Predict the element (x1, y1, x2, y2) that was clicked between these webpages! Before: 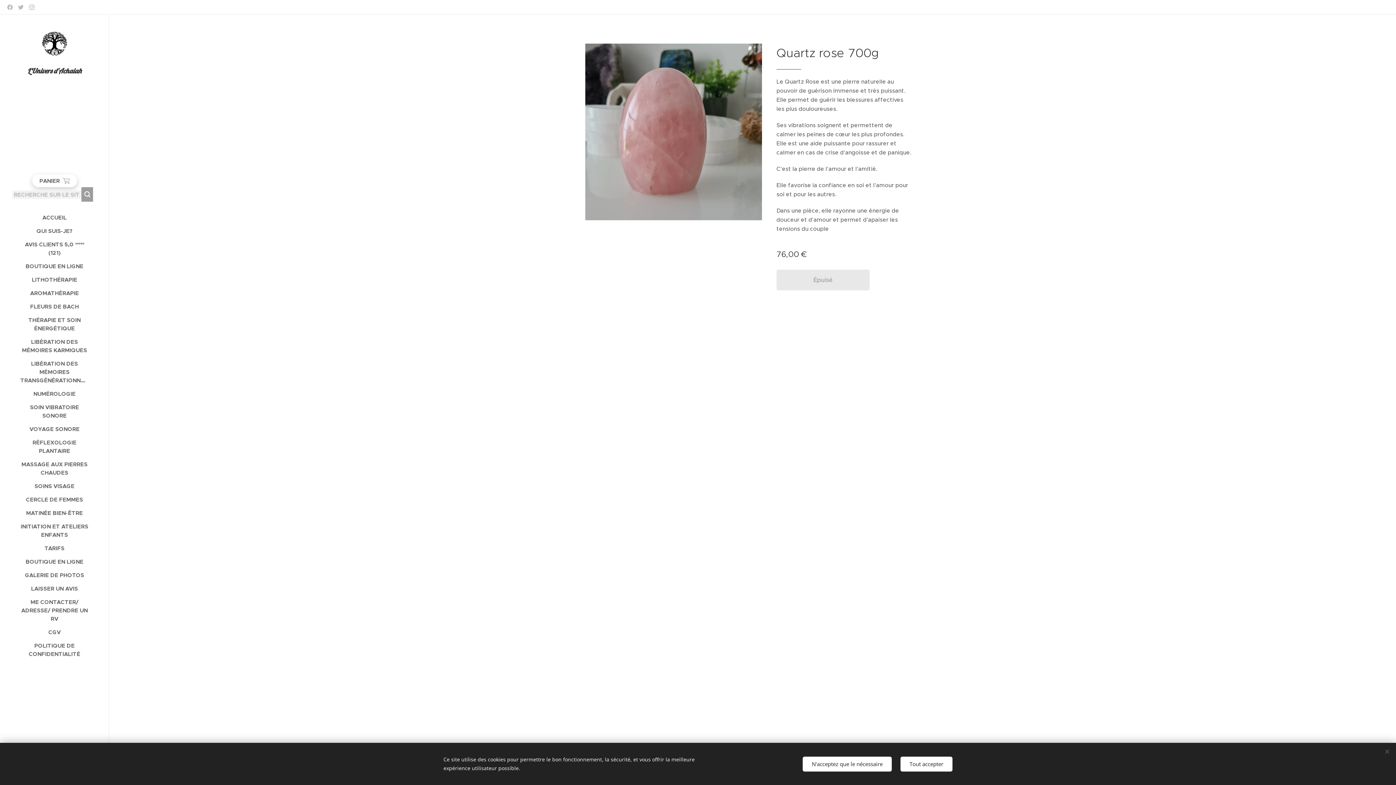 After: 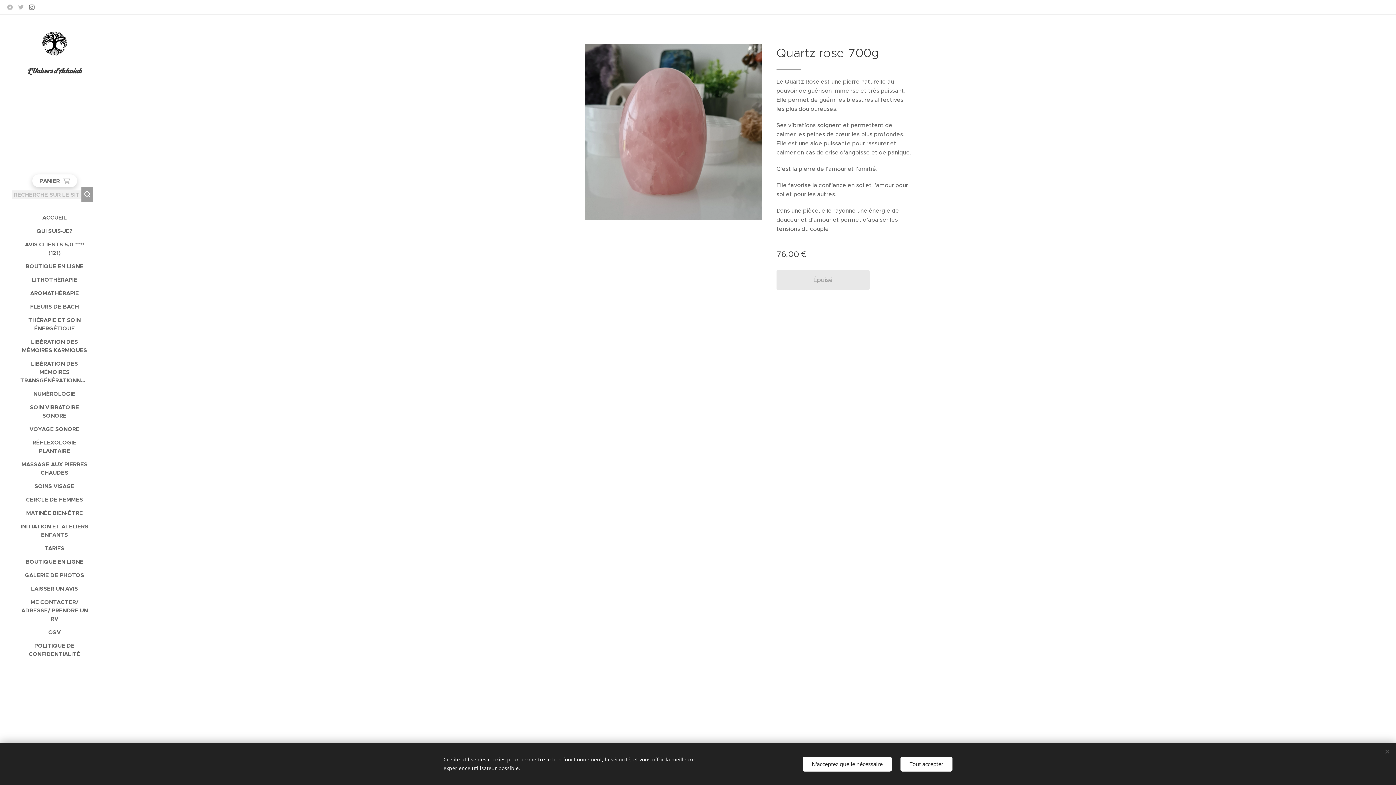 Action: bbox: (27, 1, 36, 13)